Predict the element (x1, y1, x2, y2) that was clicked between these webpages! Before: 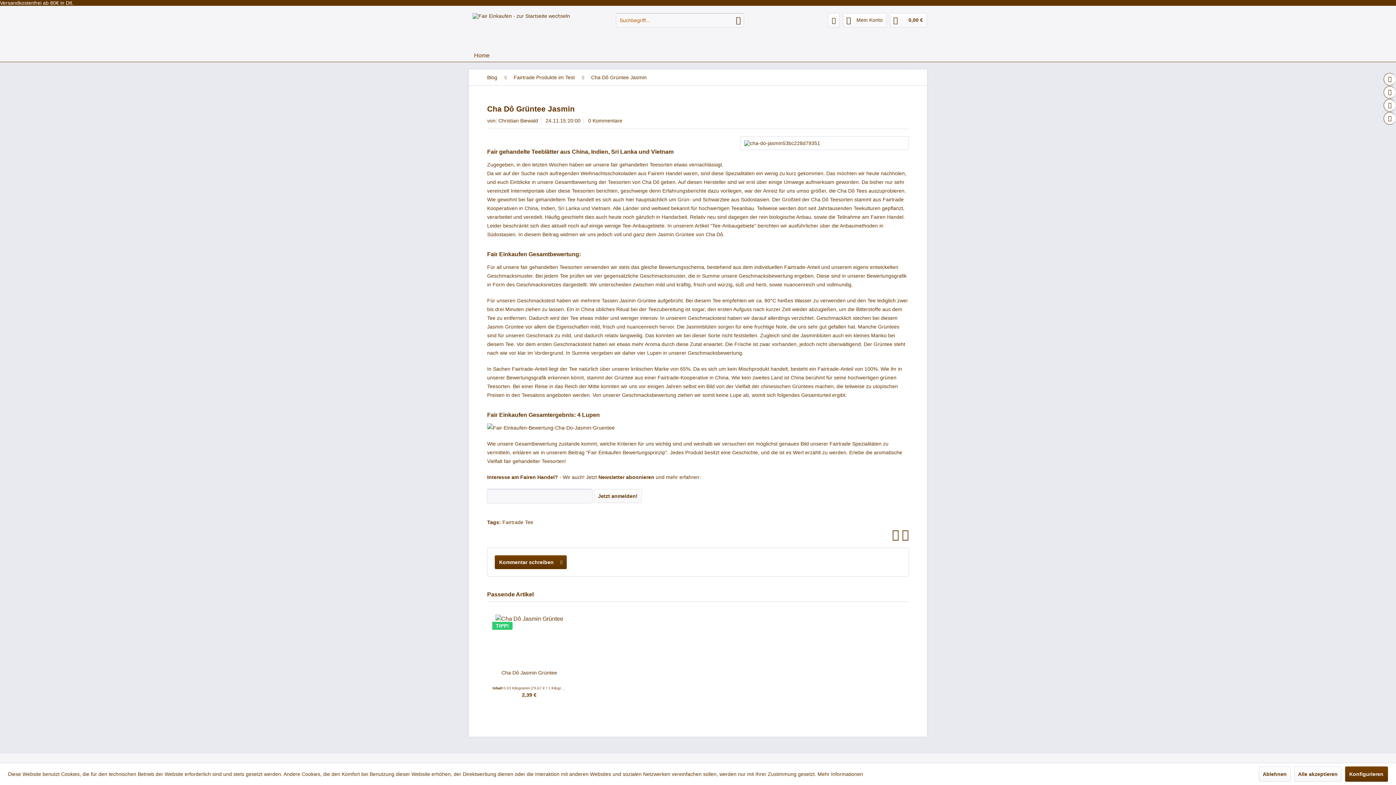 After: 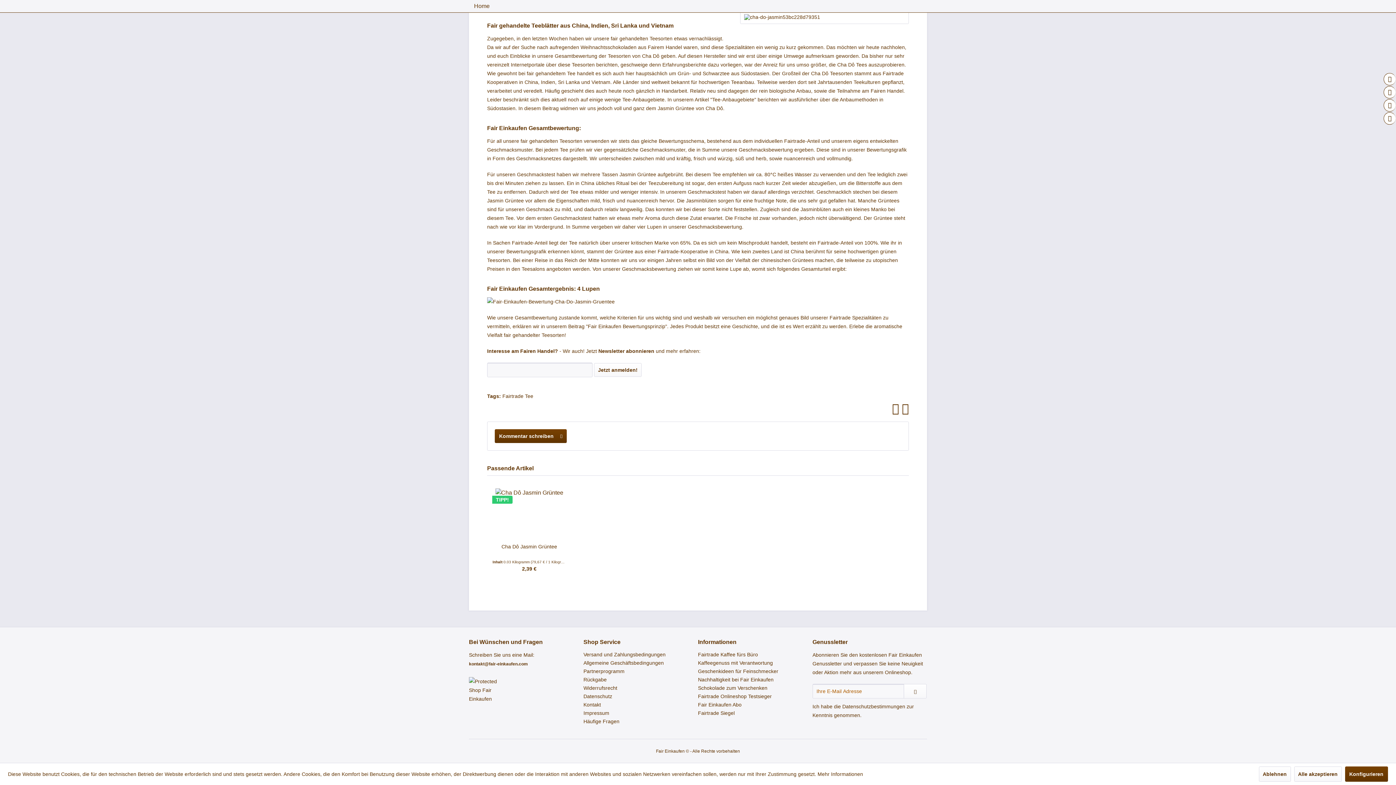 Action: label: 0 Kommentare bbox: (588, 117, 622, 123)